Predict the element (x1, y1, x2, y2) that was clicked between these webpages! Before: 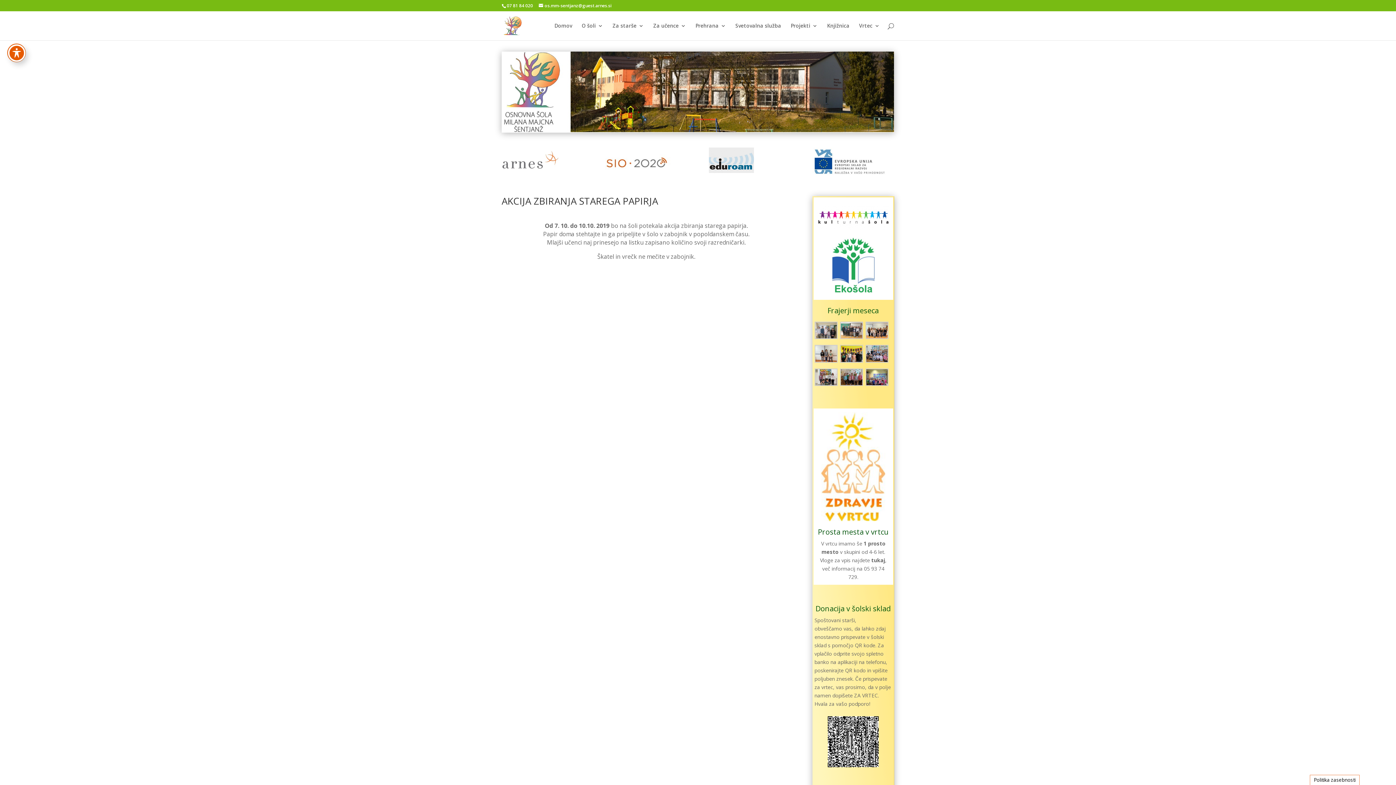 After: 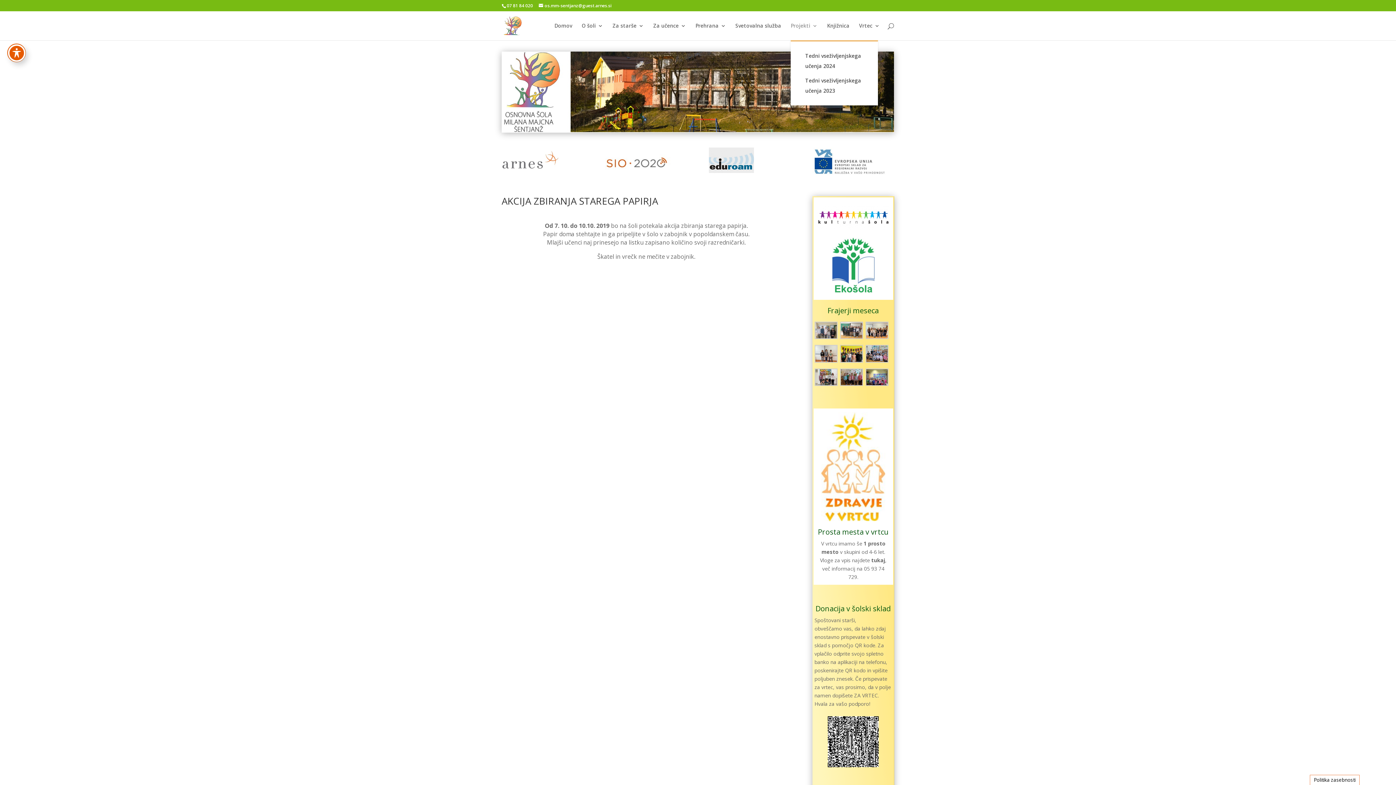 Action: label: Projekti bbox: (790, 23, 817, 40)